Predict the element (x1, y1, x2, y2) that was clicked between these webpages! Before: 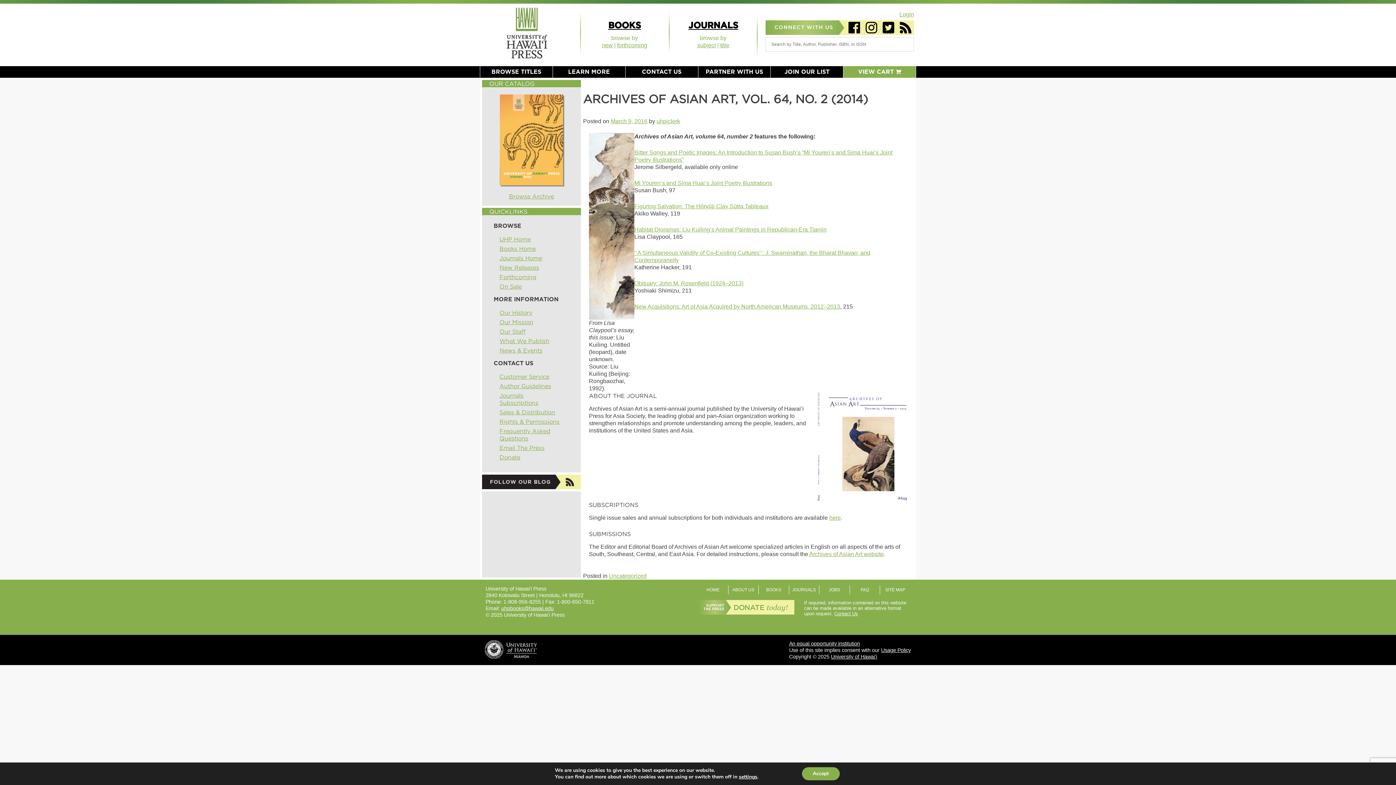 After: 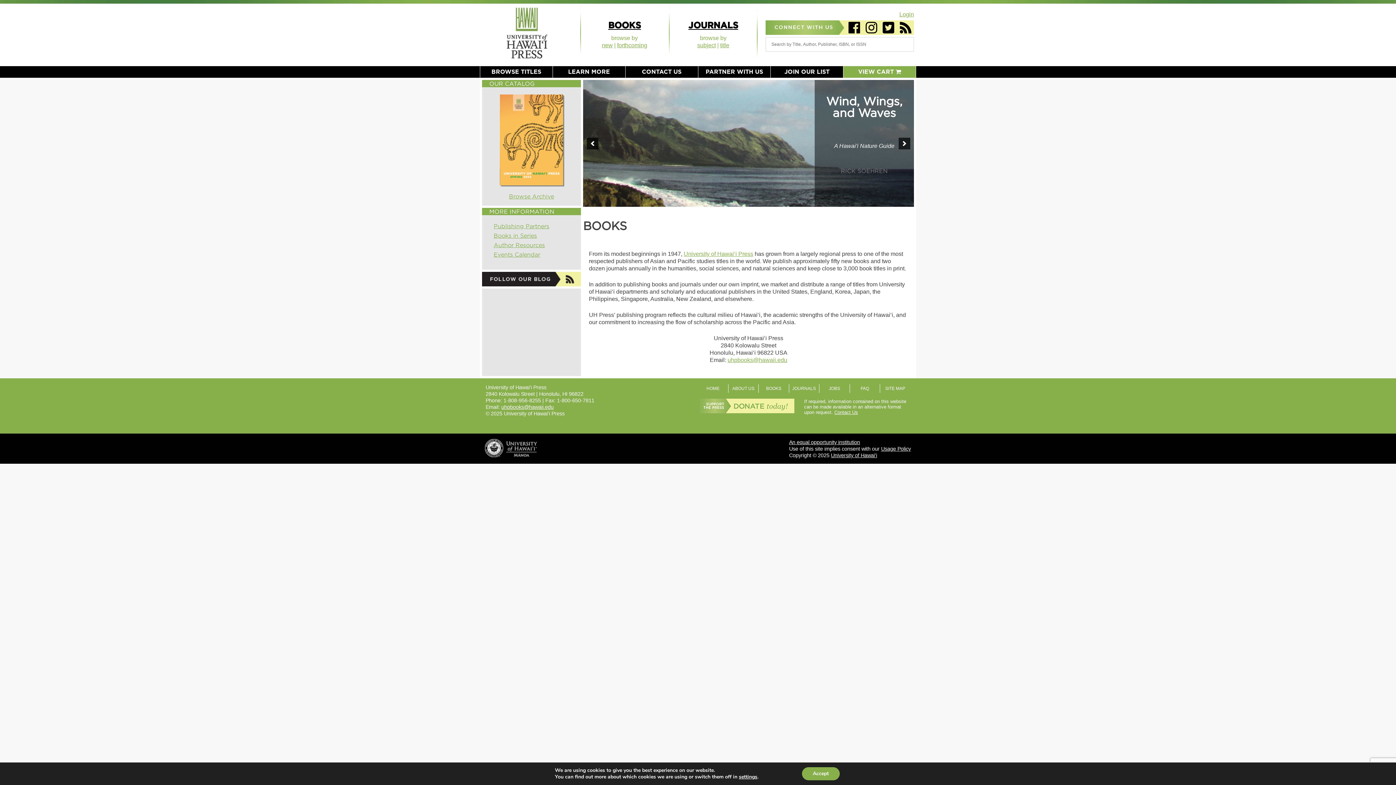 Action: bbox: (608, 21, 641, 30) label: BOOKS